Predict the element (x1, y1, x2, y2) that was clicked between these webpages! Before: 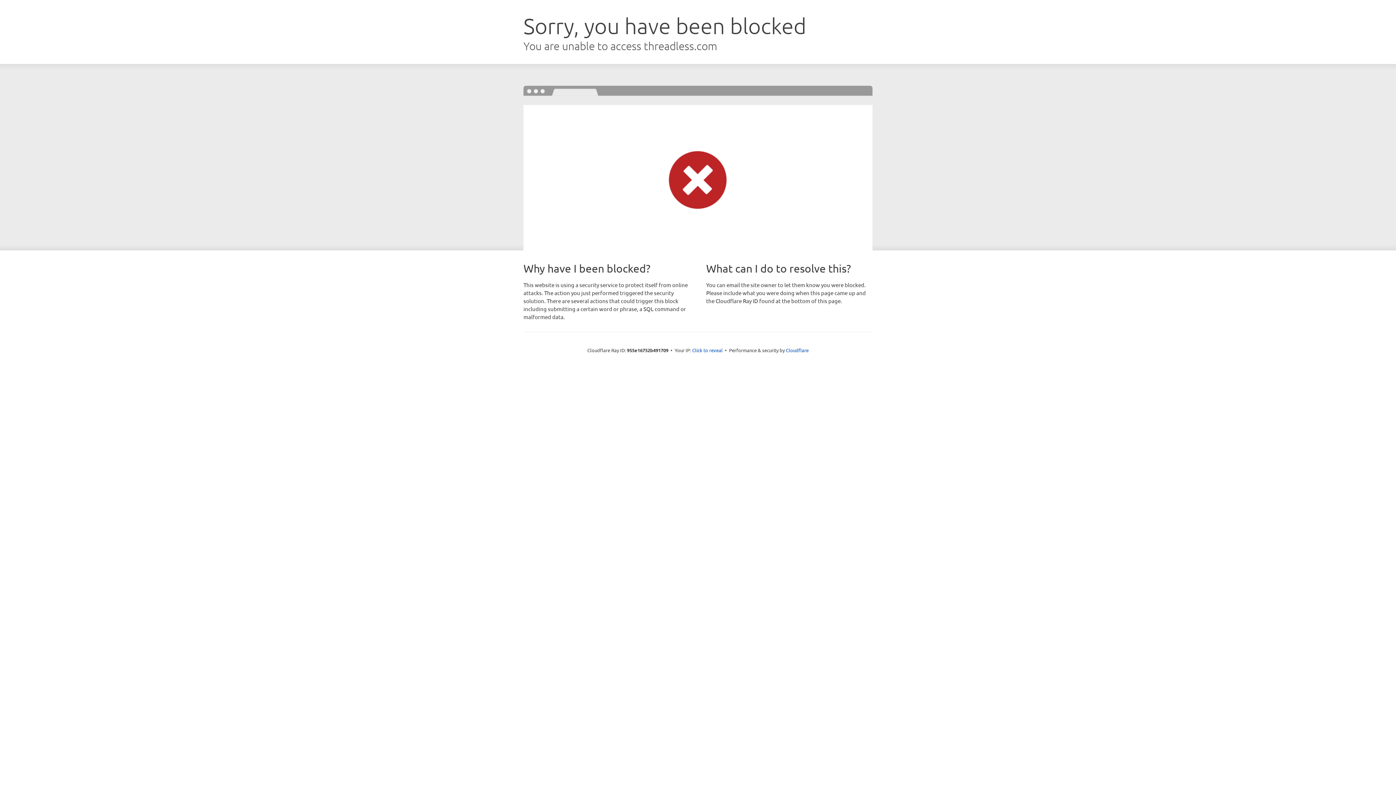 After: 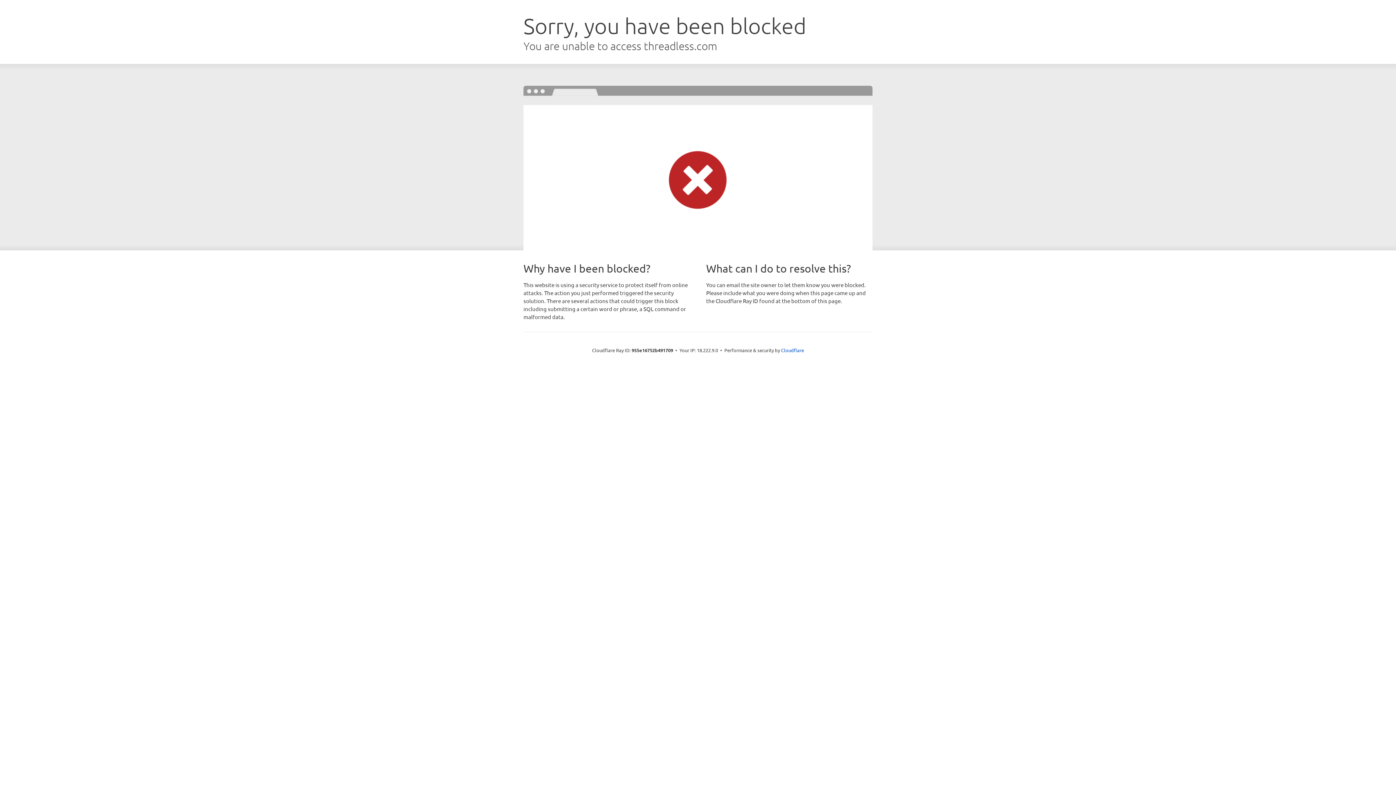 Action: label: Click to reveal bbox: (692, 346, 722, 353)